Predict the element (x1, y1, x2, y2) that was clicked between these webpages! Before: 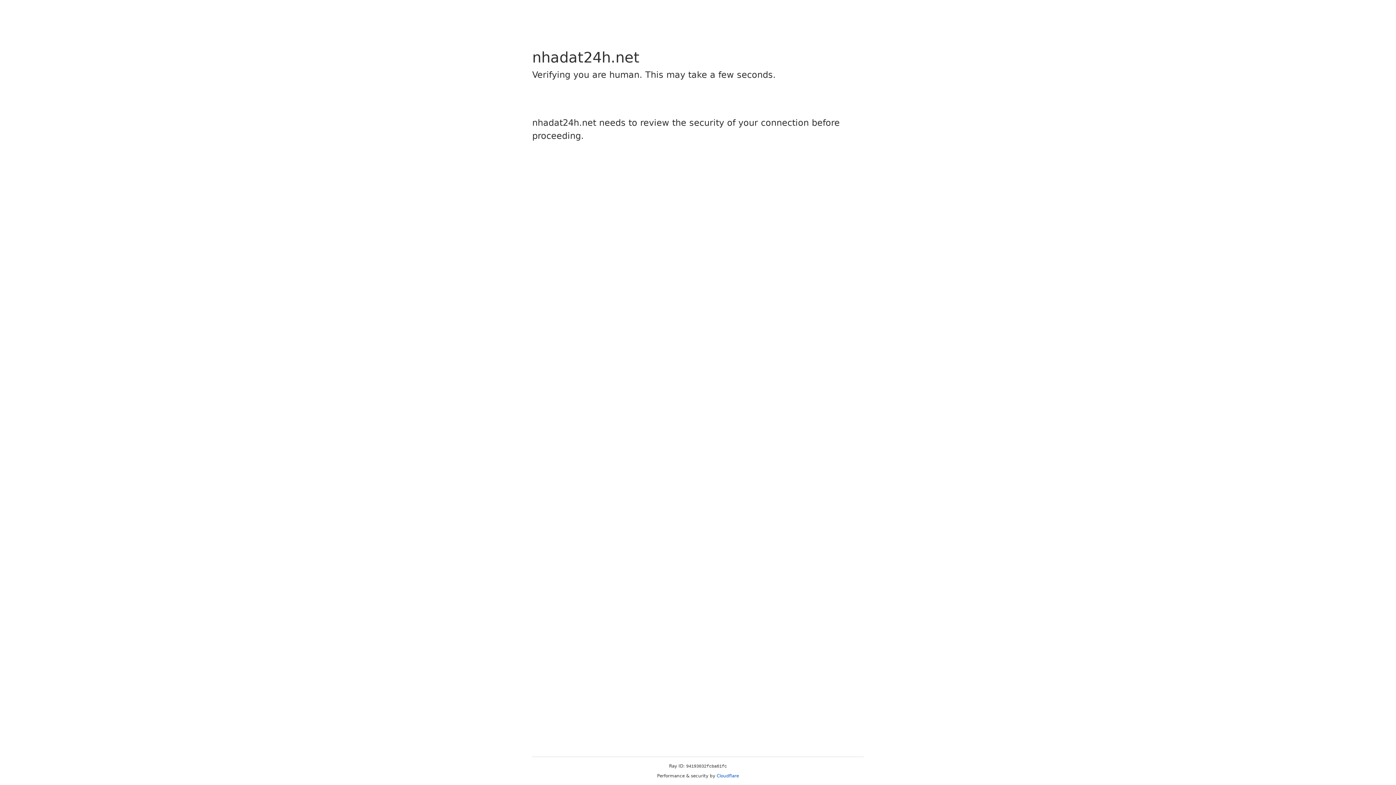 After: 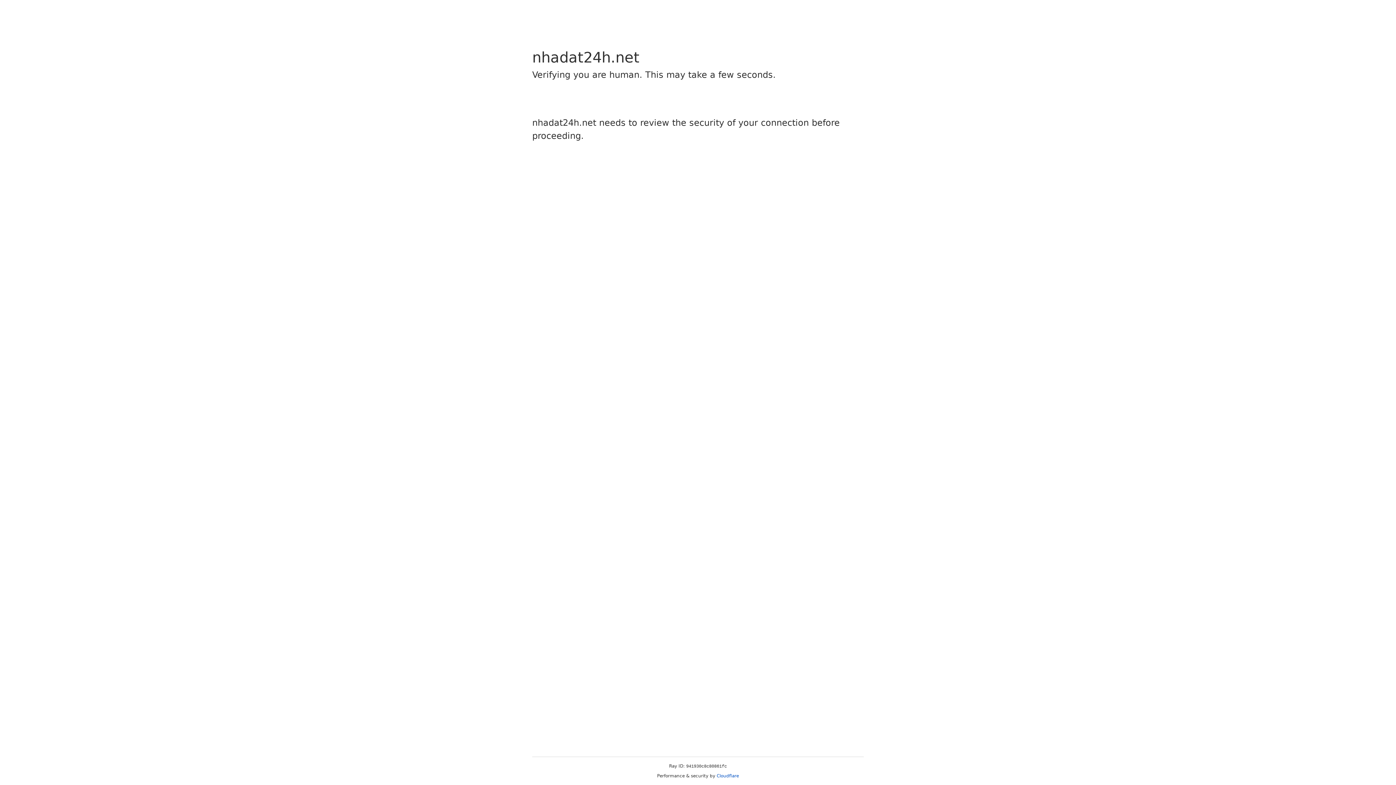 Action: bbox: (716, 773, 739, 778) label: Cloudflare